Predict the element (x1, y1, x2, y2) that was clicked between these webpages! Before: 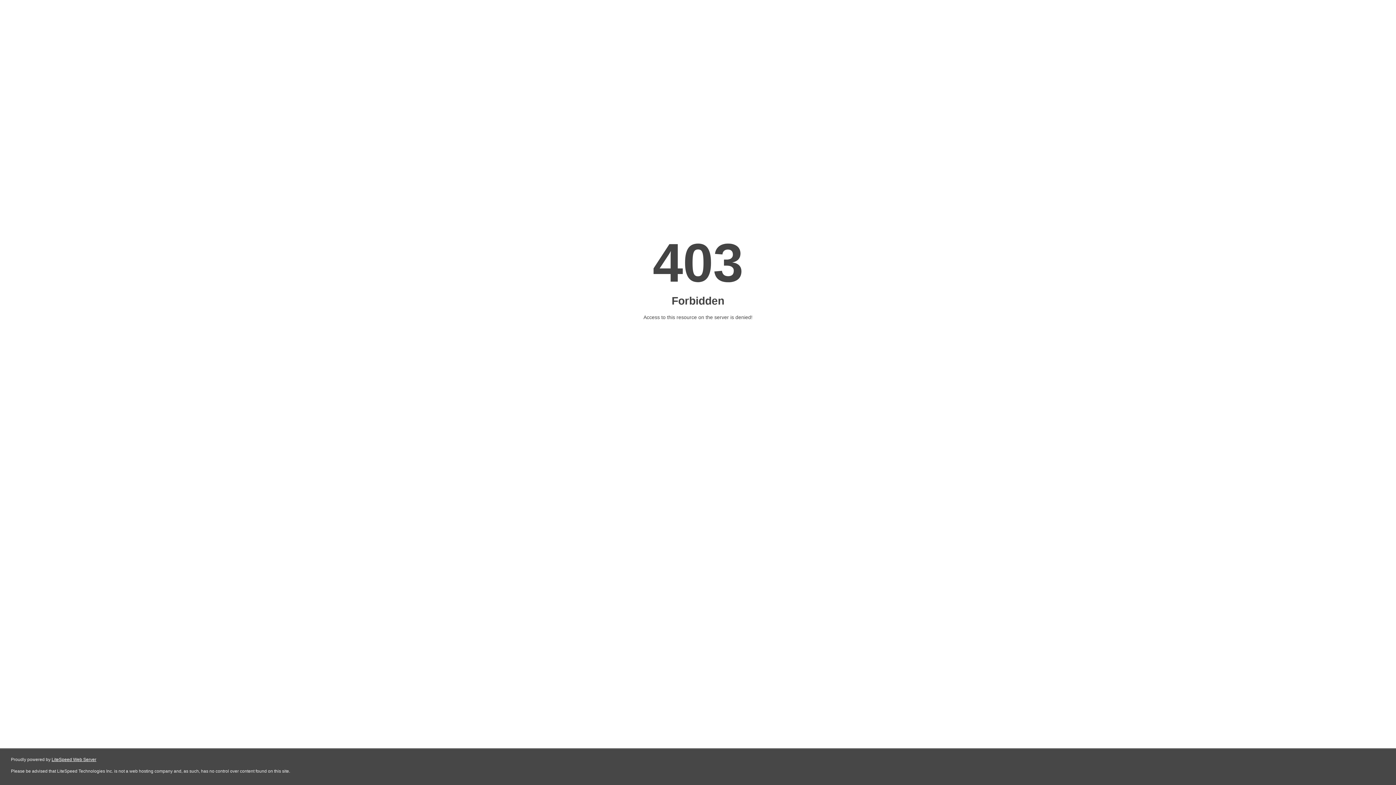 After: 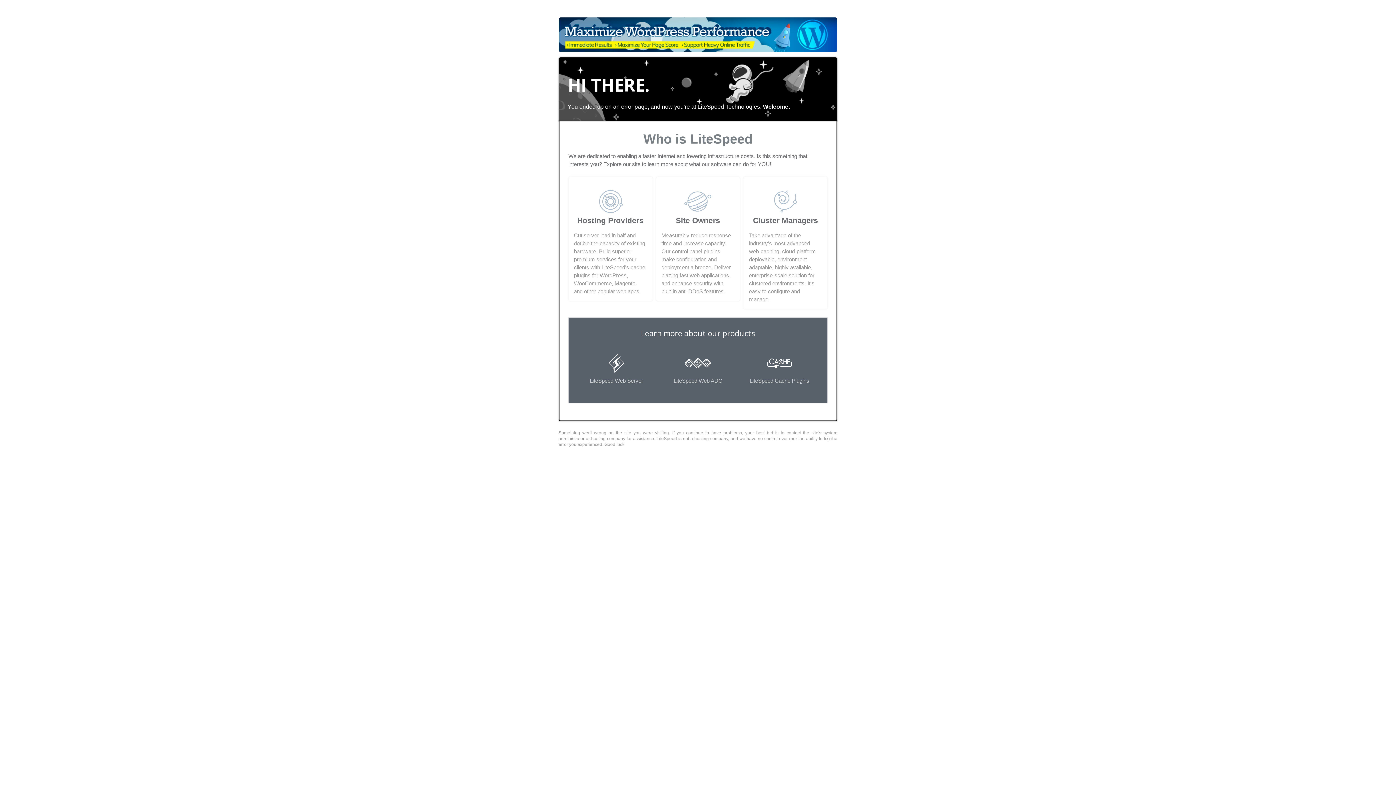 Action: bbox: (51, 757, 96, 762) label: LiteSpeed Web Server